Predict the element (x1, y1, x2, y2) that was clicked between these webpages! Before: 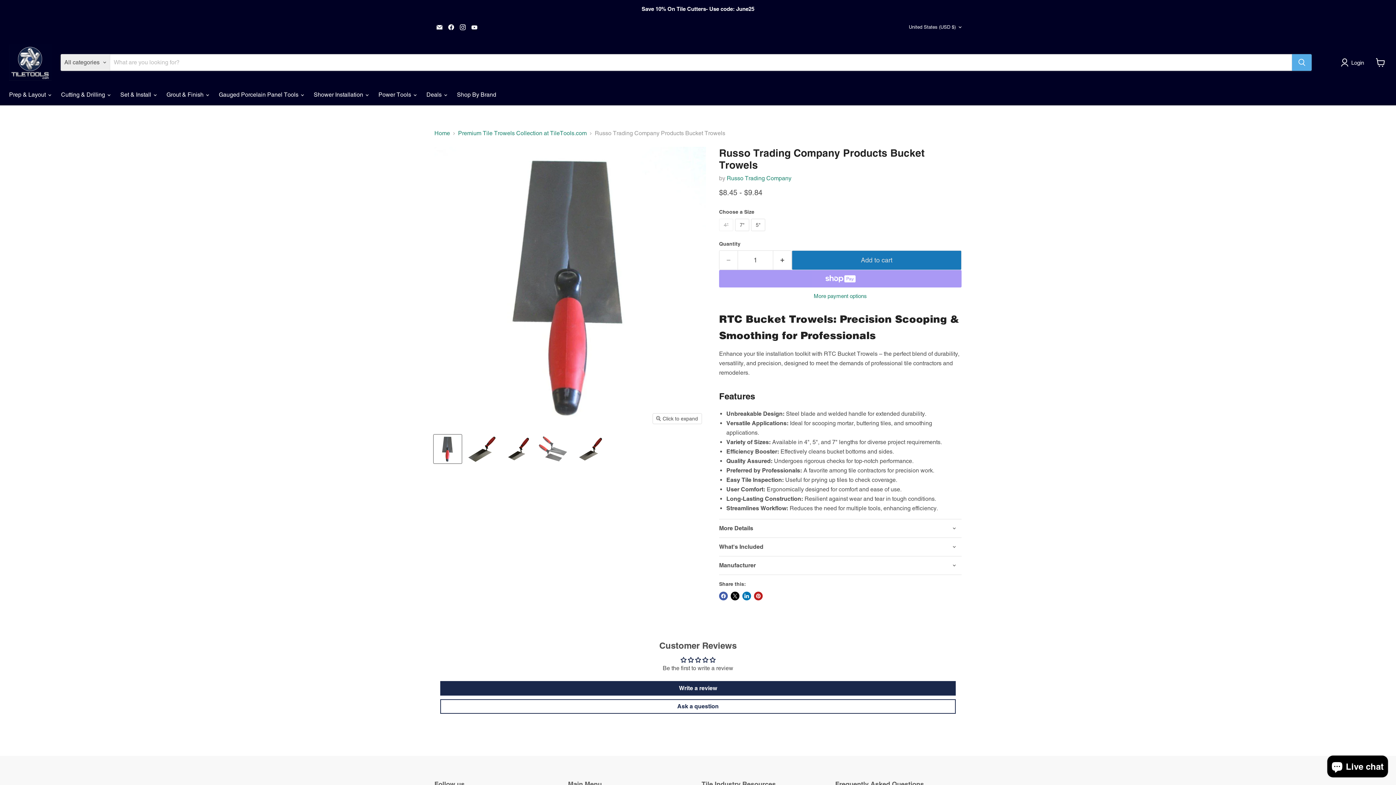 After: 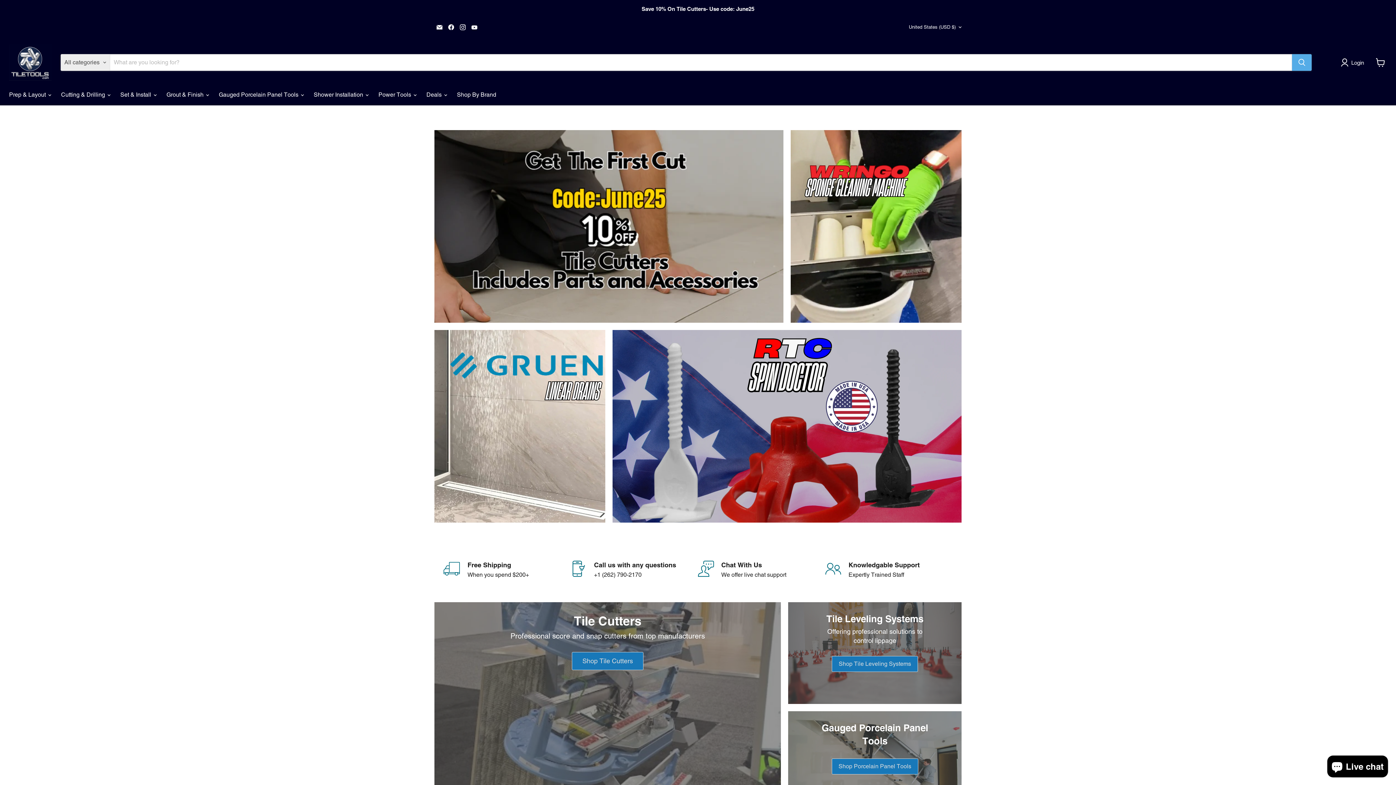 Action: bbox: (9, 44, 51, 80)